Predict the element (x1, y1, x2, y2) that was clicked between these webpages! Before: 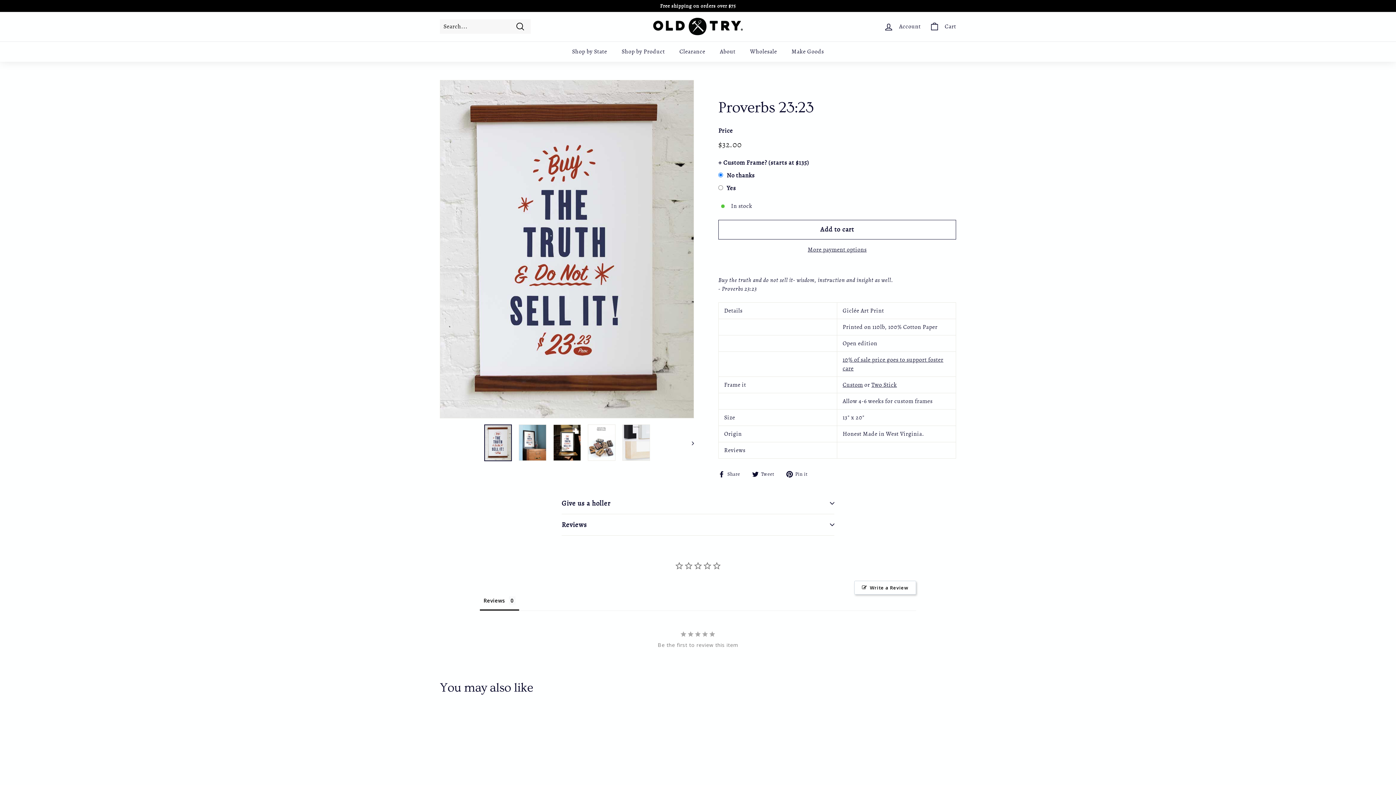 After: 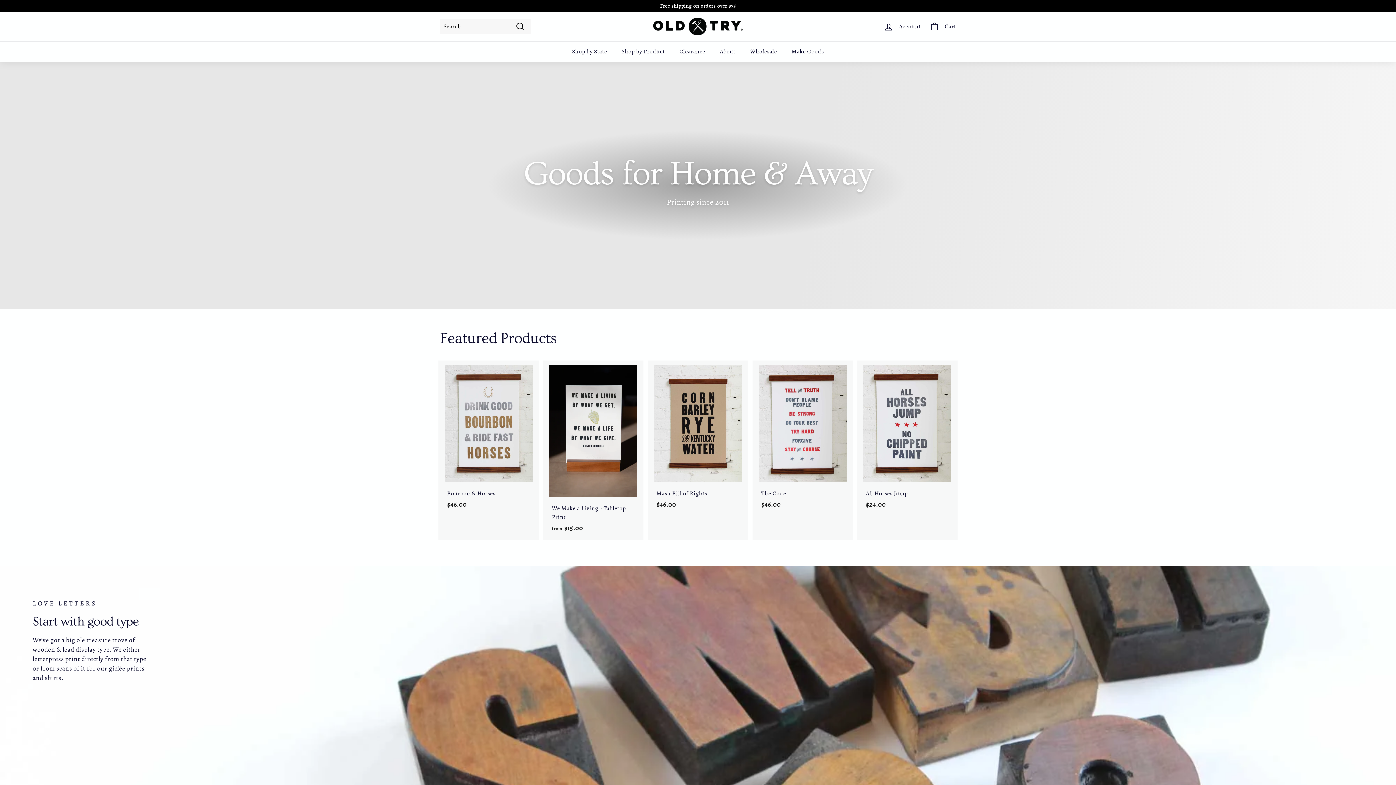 Action: bbox: (614, 41, 672, 61) label: Shop by Product